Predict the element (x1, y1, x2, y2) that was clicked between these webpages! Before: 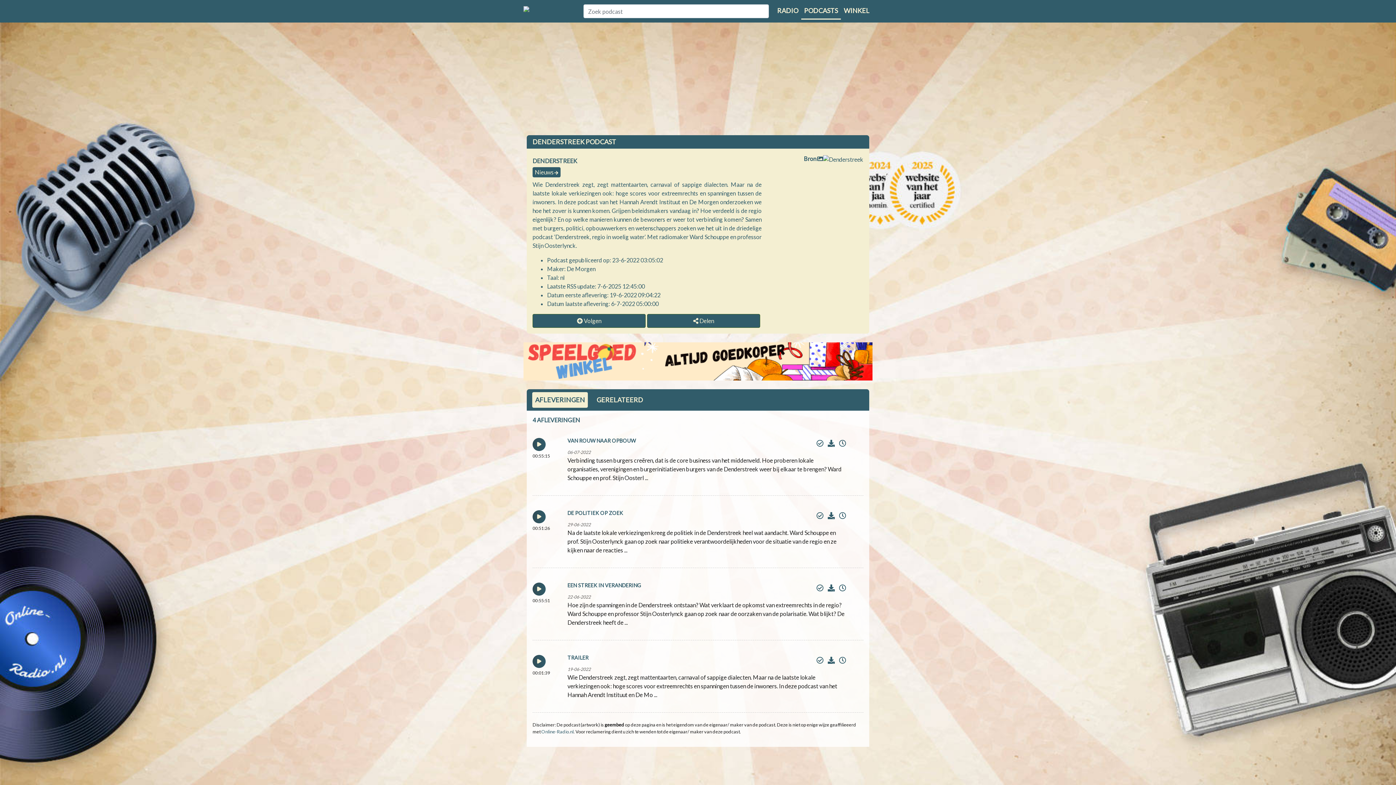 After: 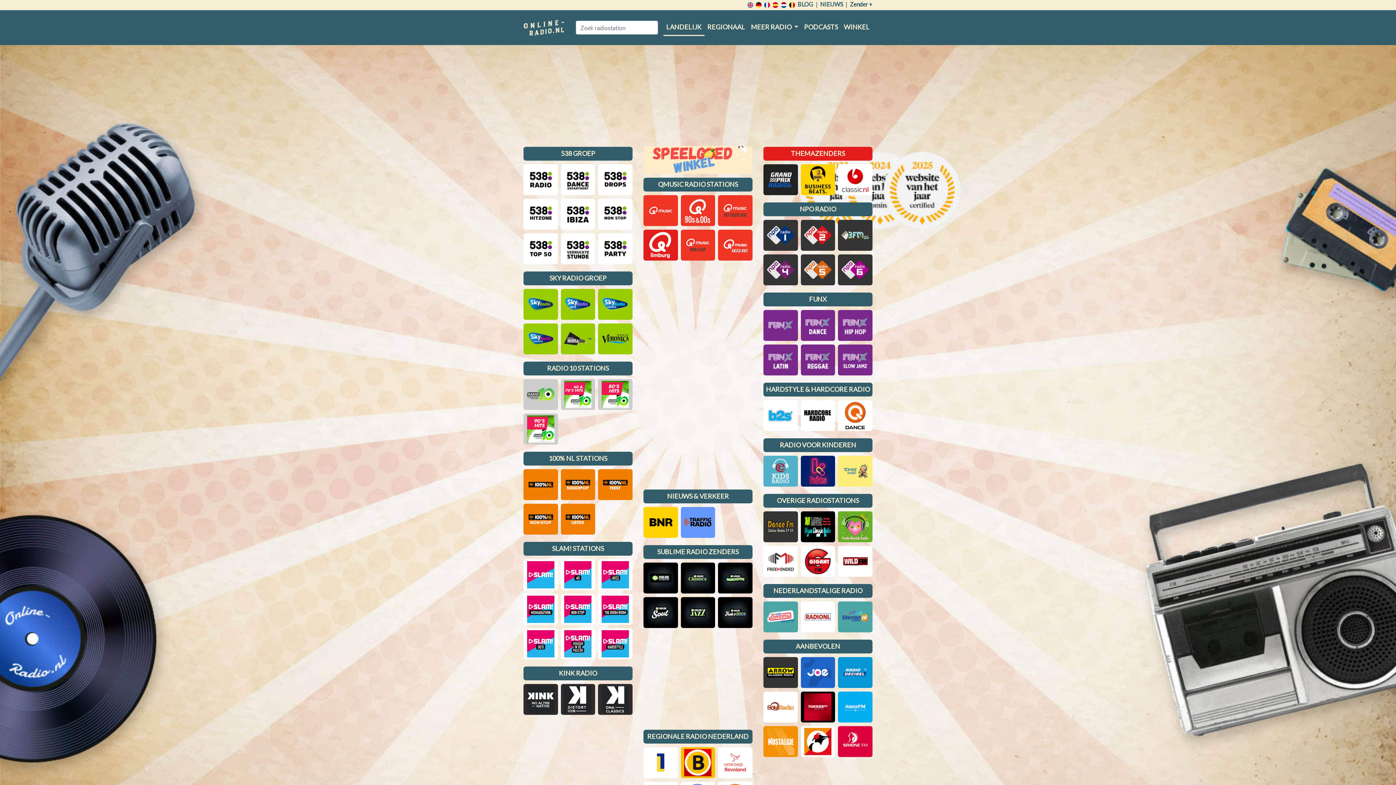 Action: bbox: (541, 728, 573, 734) label: Online-Radio.nl